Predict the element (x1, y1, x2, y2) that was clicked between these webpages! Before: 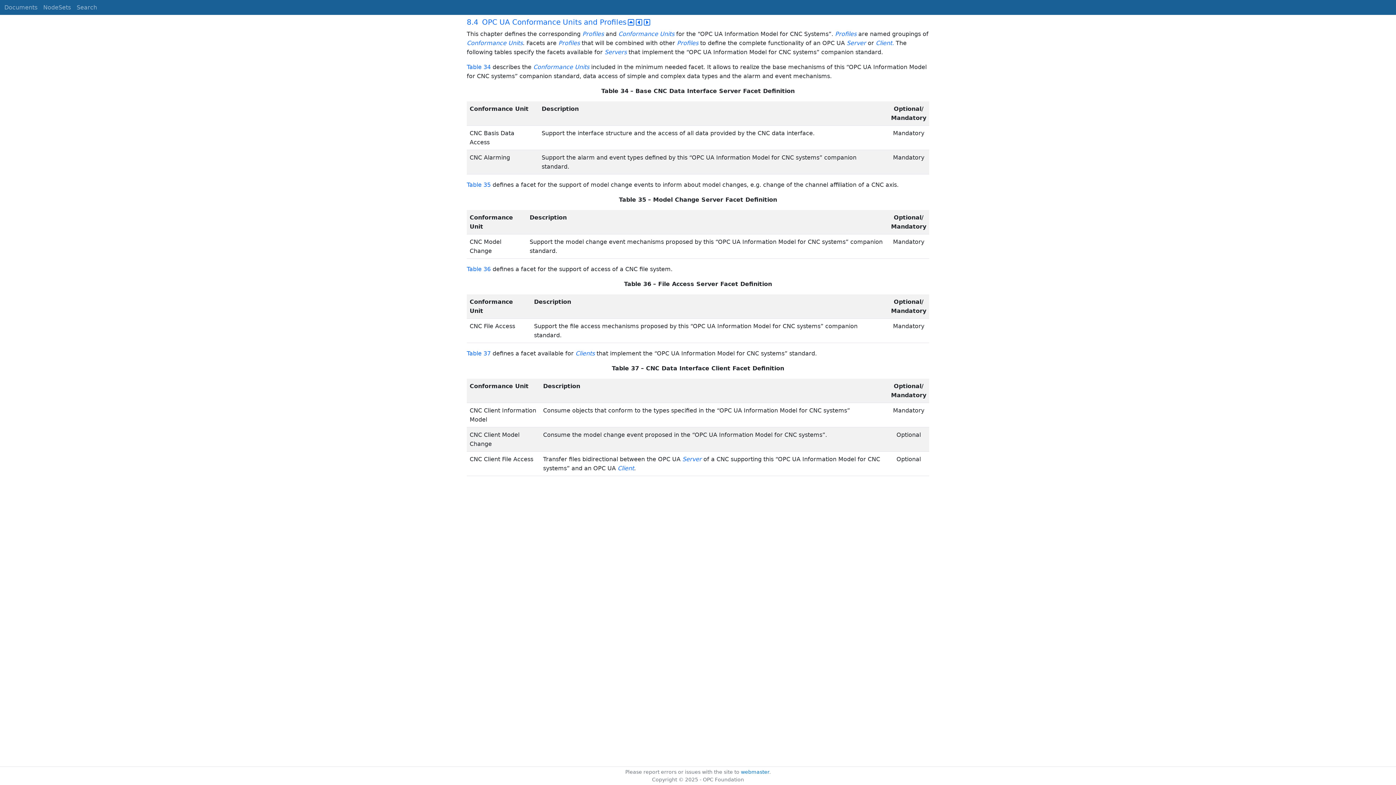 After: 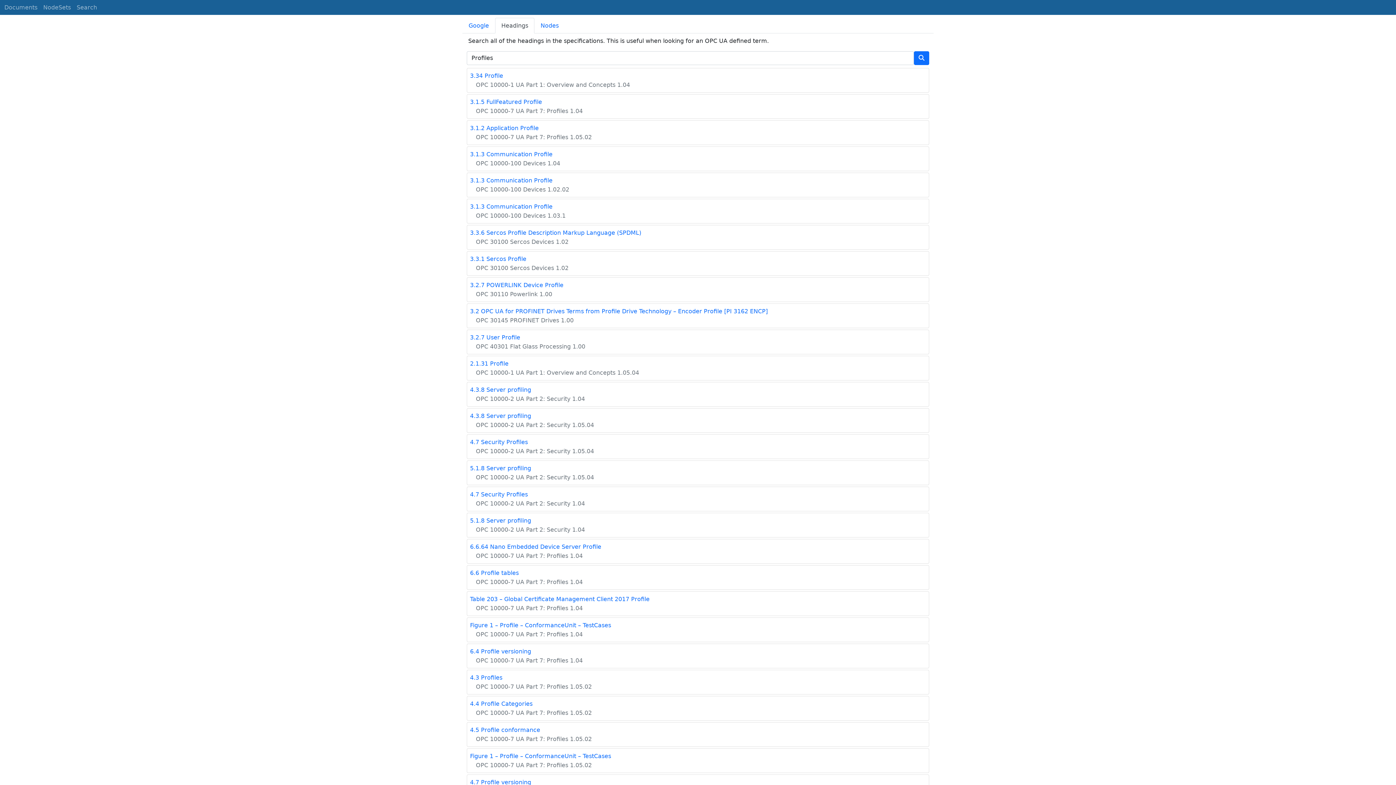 Action: label: Profiles  bbox: (677, 39, 700, 46)